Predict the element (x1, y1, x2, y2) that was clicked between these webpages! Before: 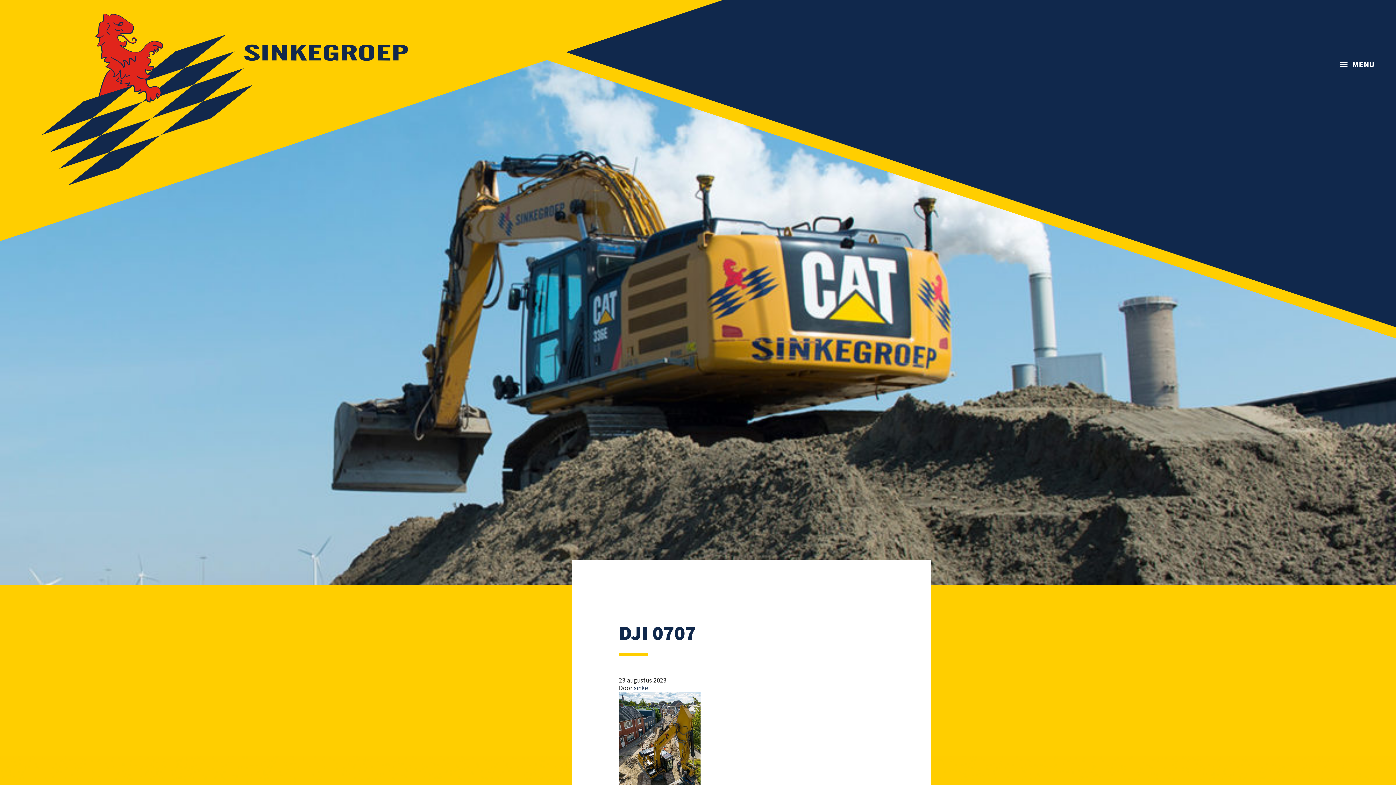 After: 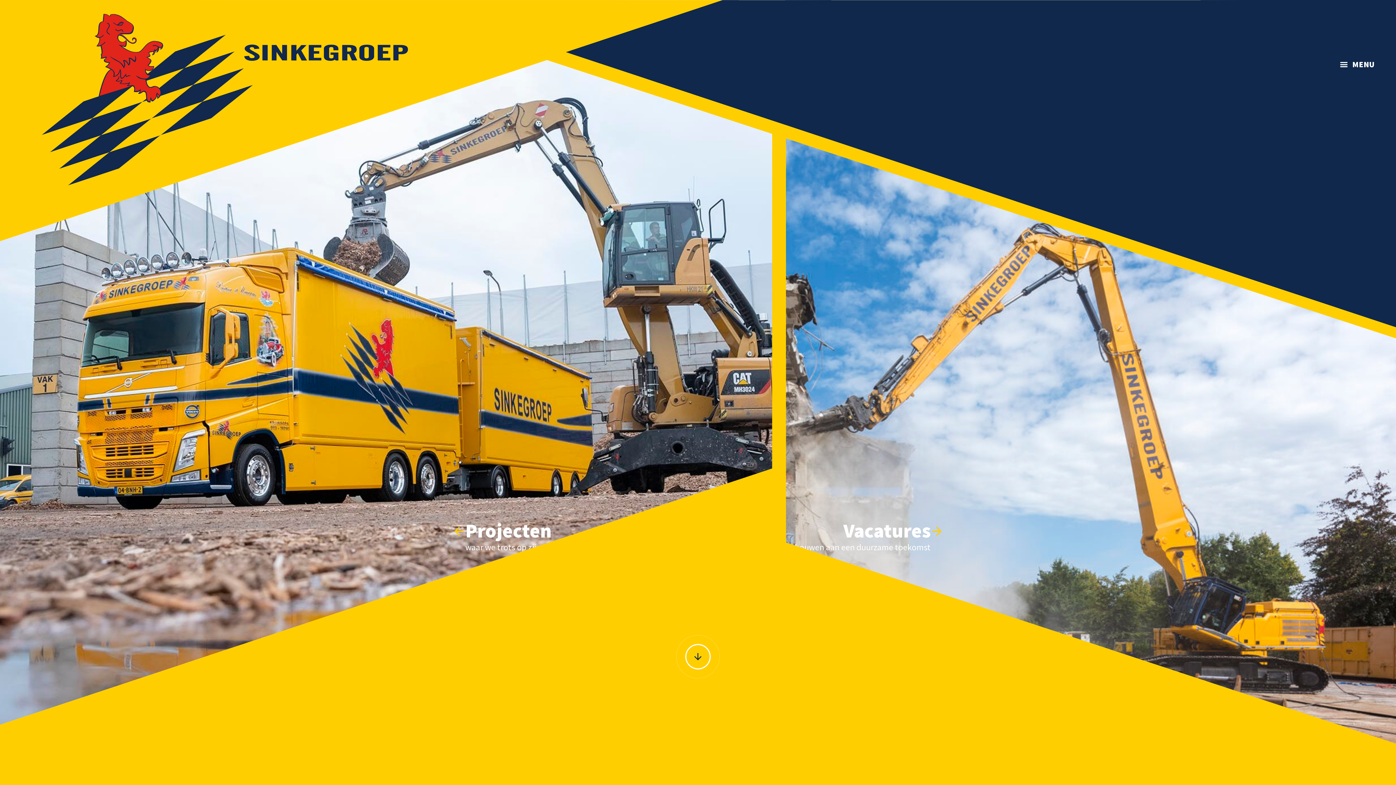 Action: bbox: (41, 13, 432, 185)